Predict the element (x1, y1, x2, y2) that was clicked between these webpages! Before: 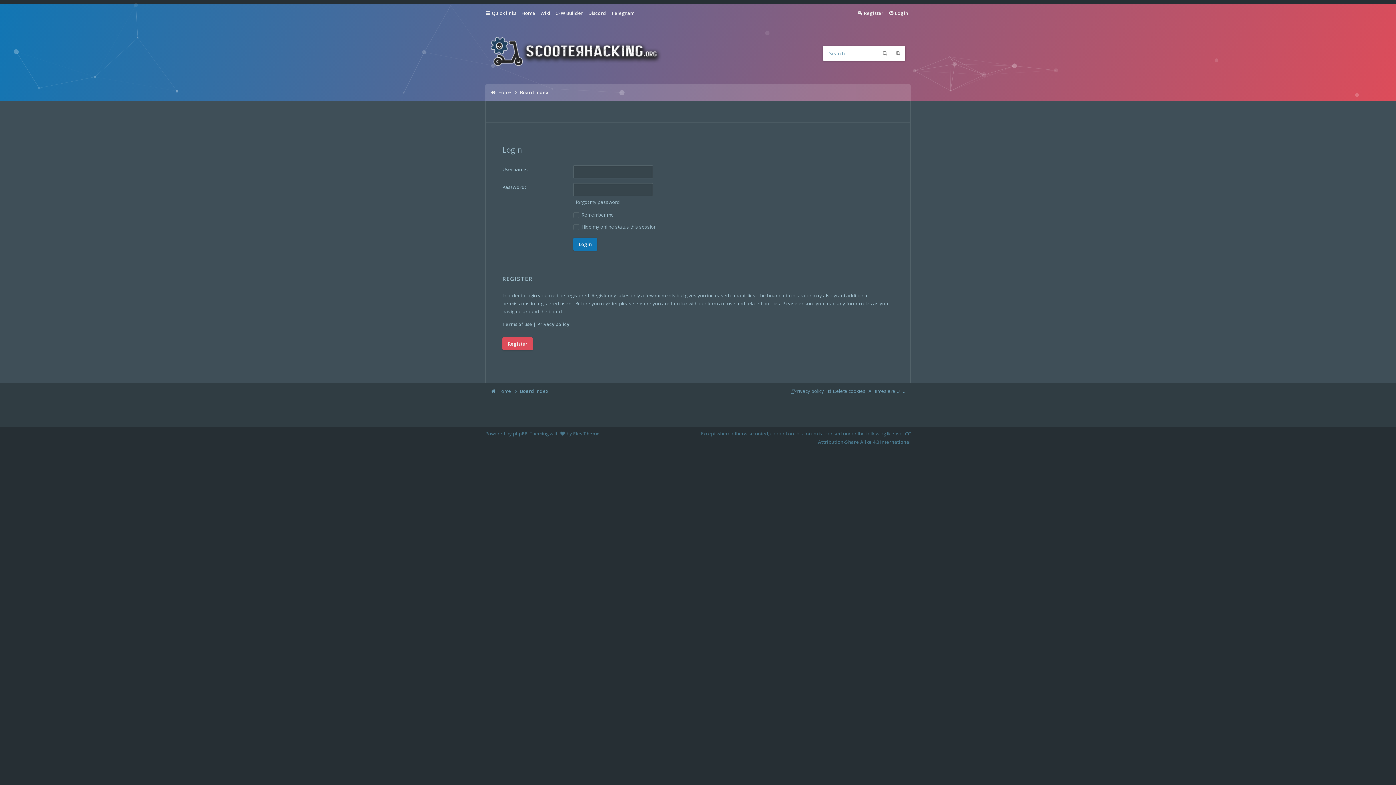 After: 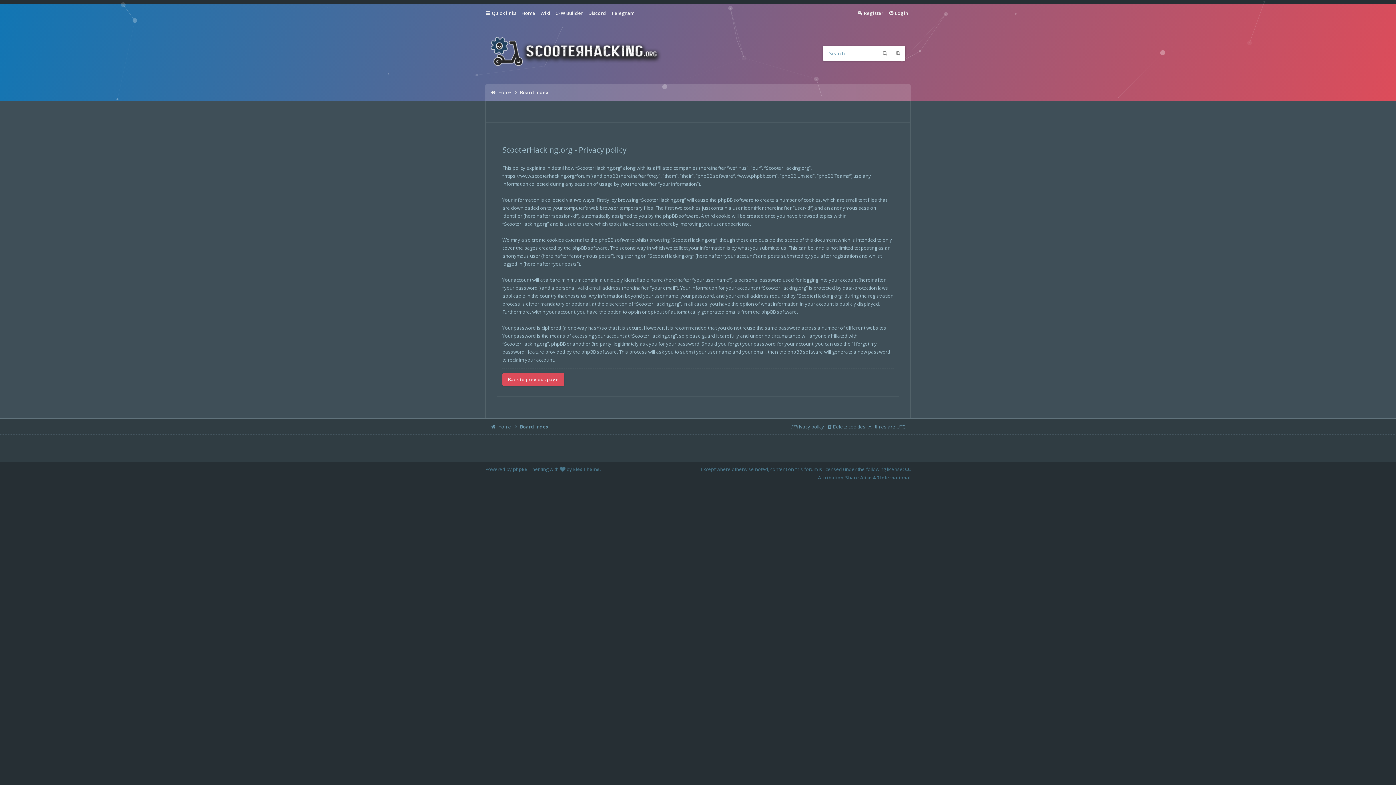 Action: label: Privacy policy bbox: (537, 321, 569, 327)